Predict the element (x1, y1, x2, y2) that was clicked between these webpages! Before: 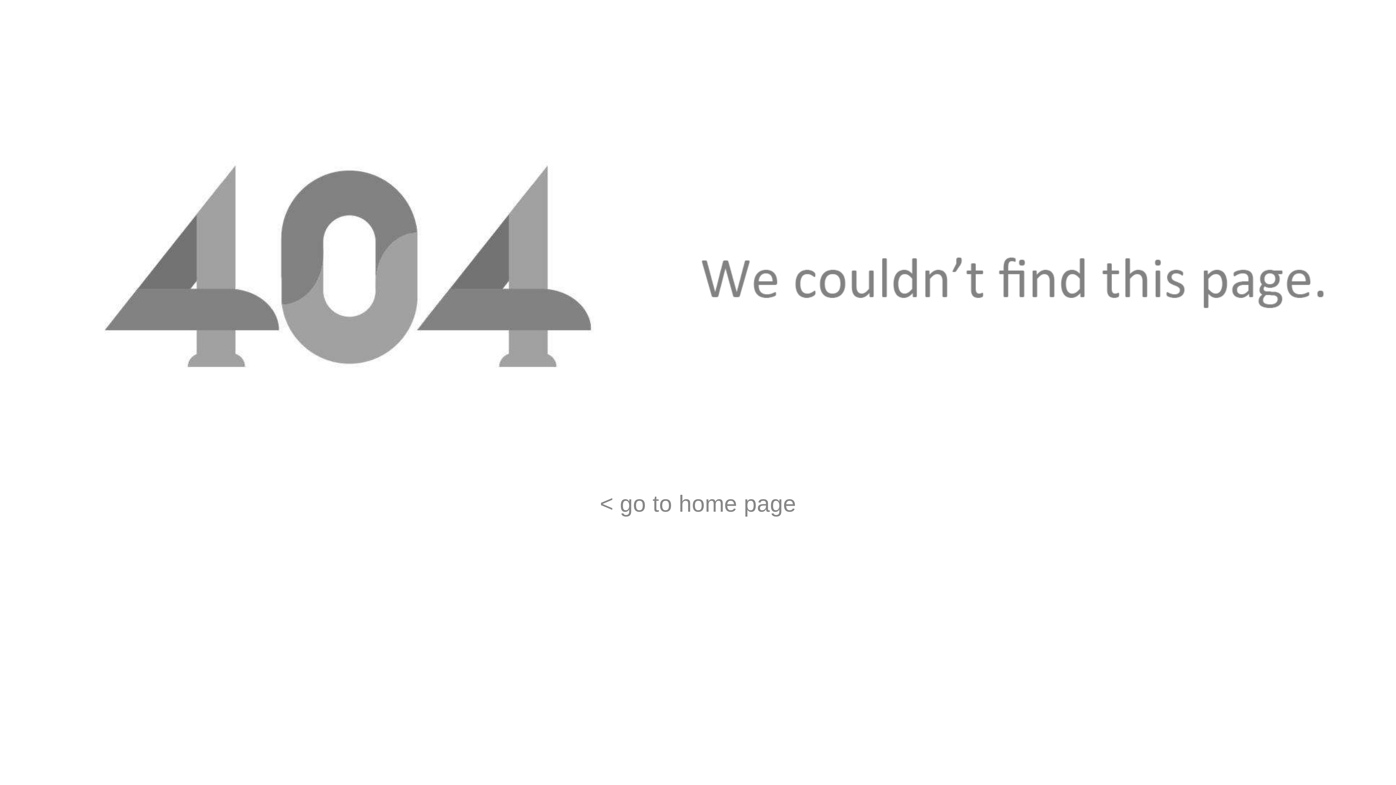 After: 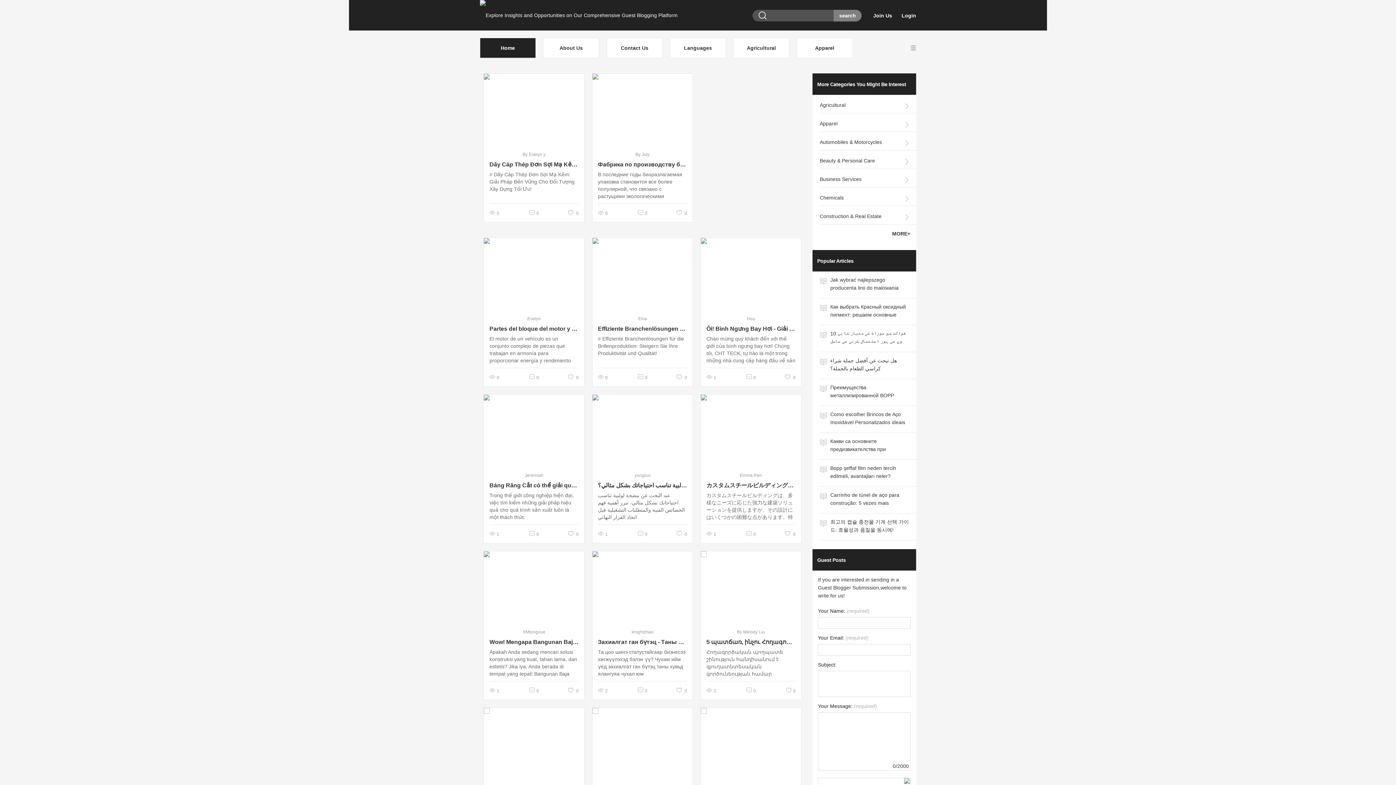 Action: bbox: (600, 490, 796, 517) label: < go to home page